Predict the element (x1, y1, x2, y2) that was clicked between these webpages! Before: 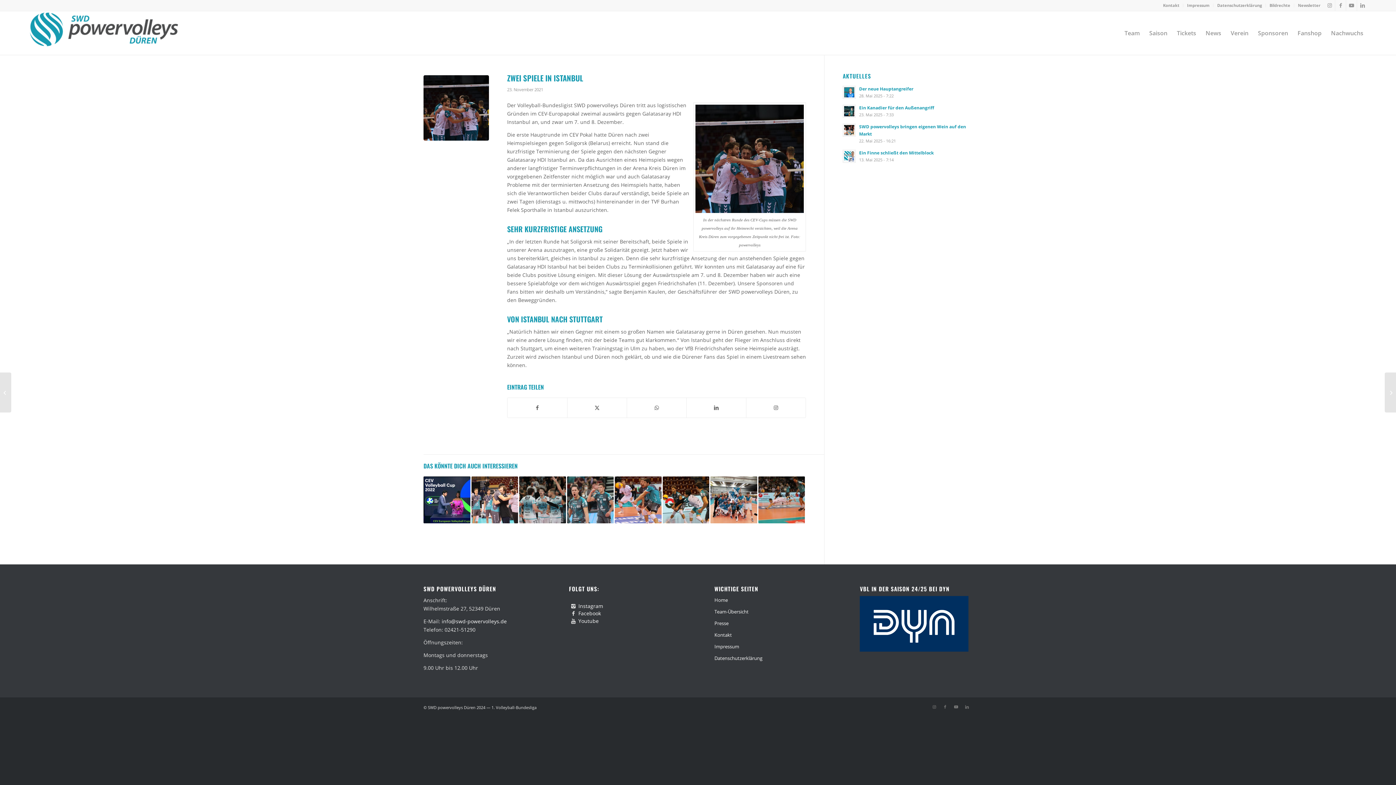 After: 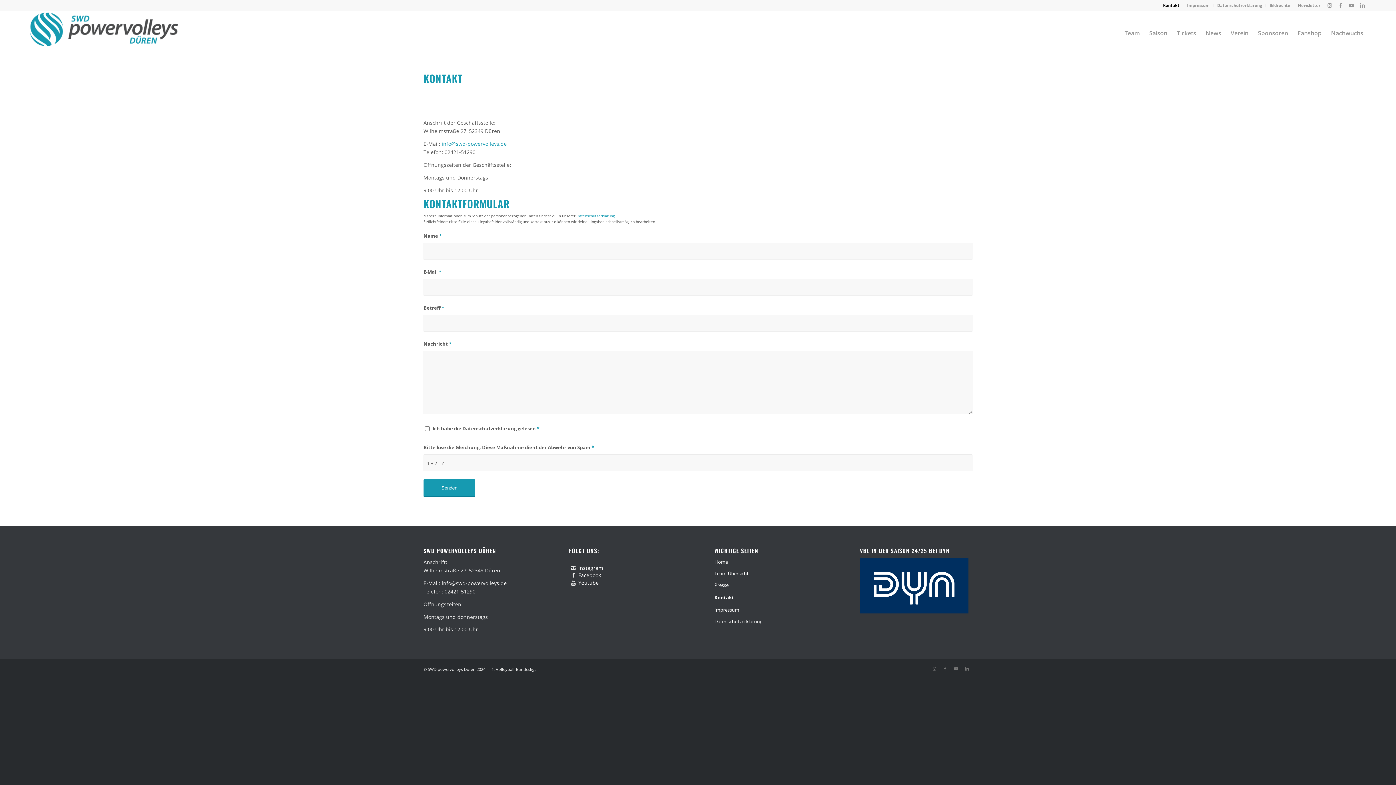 Action: bbox: (1163, 0, 1179, 10) label: Kontakt